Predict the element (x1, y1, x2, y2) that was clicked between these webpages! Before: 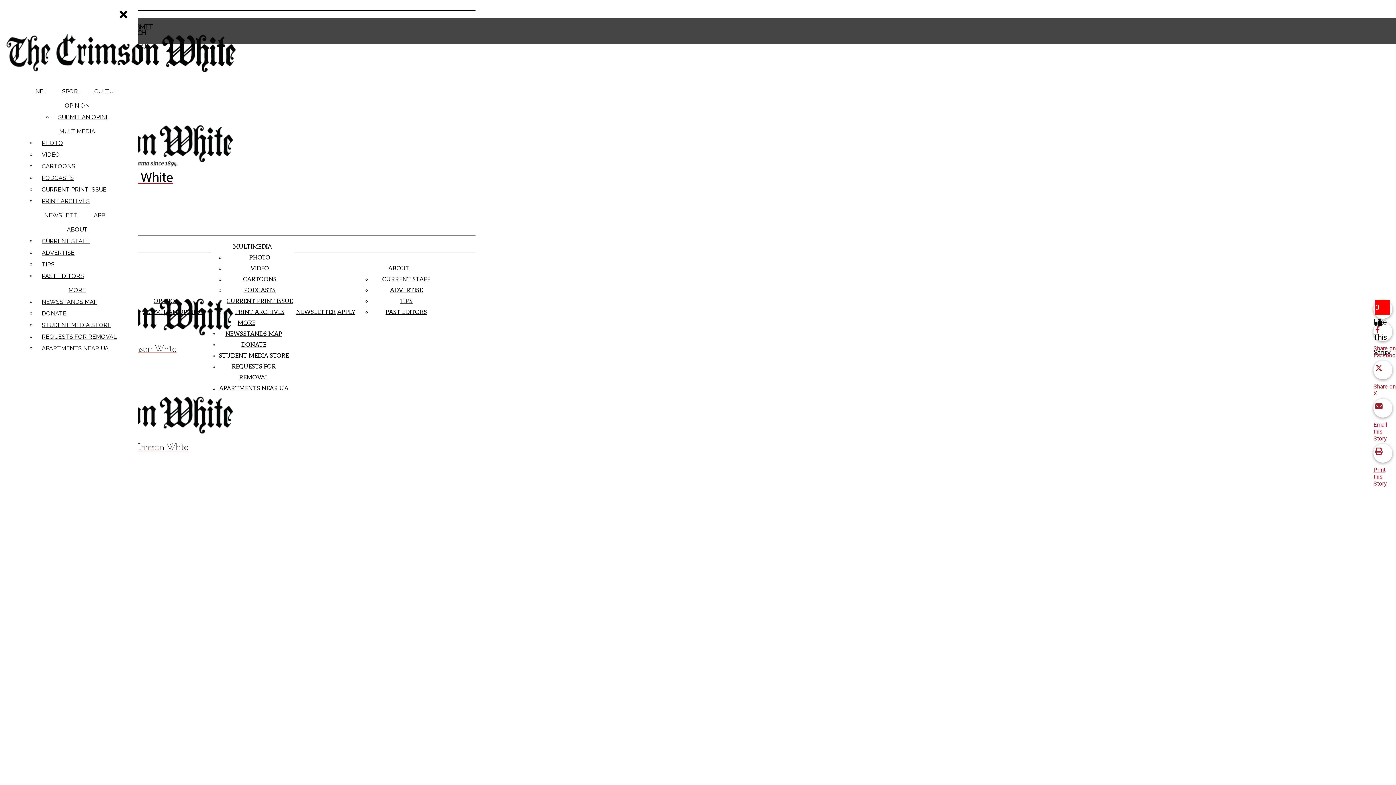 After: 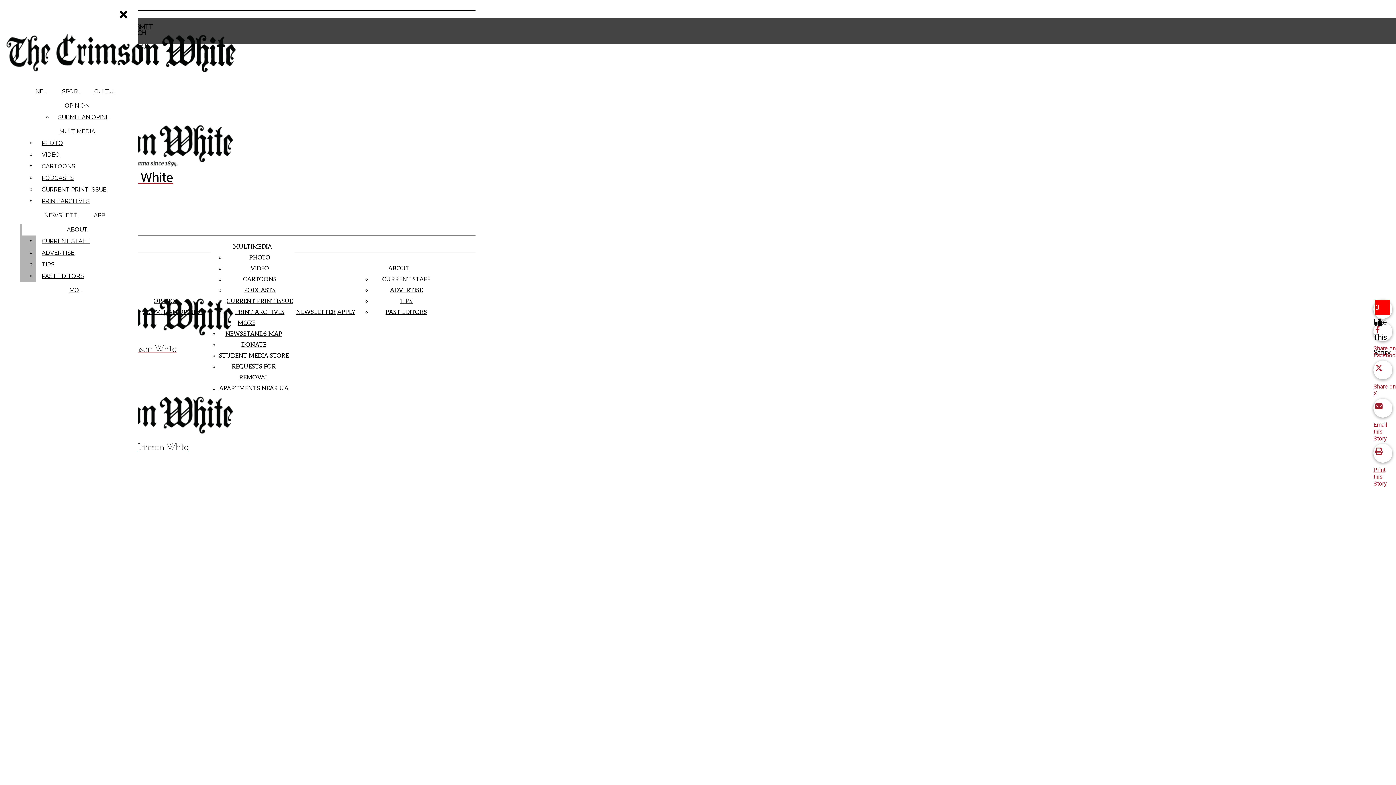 Action: bbox: (38, 235, 132, 247) label: CURRENT STAFF